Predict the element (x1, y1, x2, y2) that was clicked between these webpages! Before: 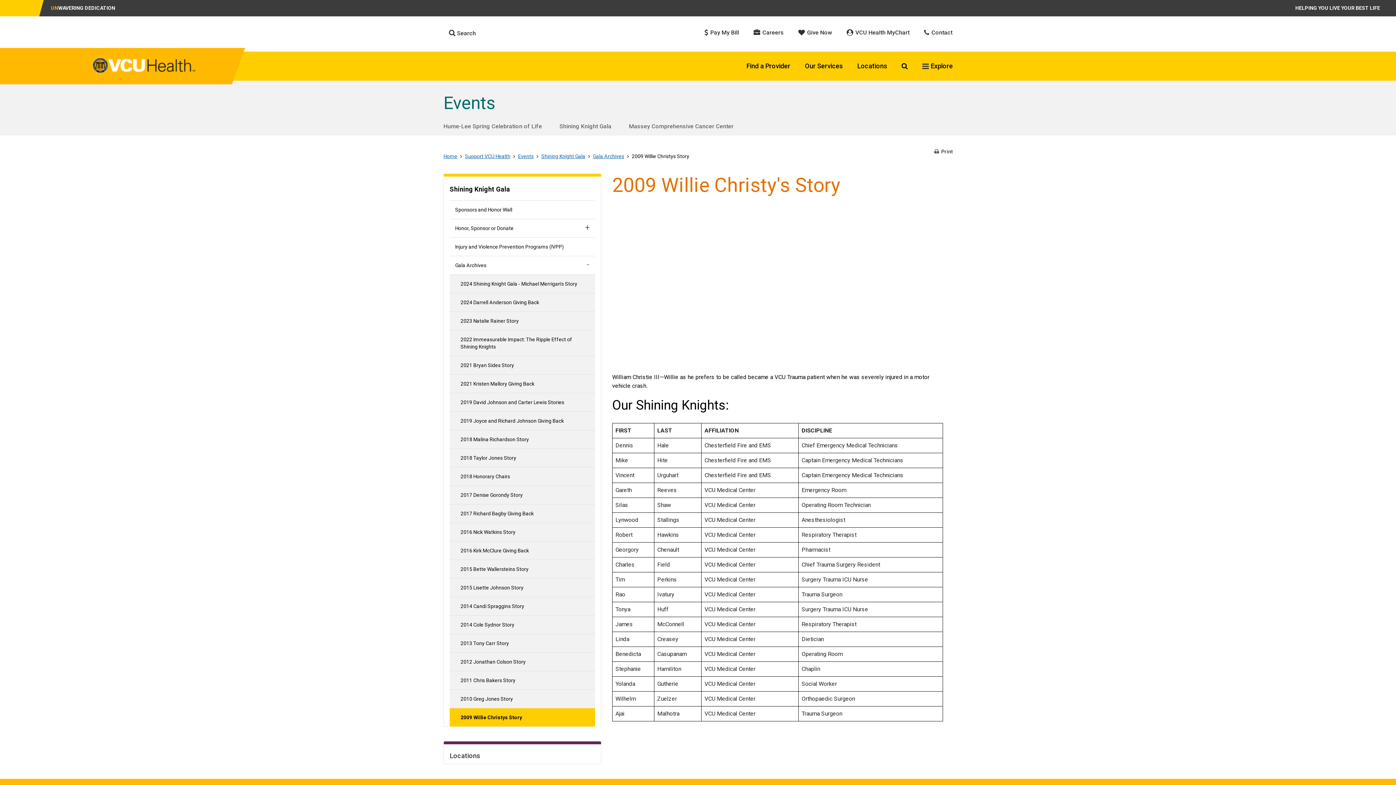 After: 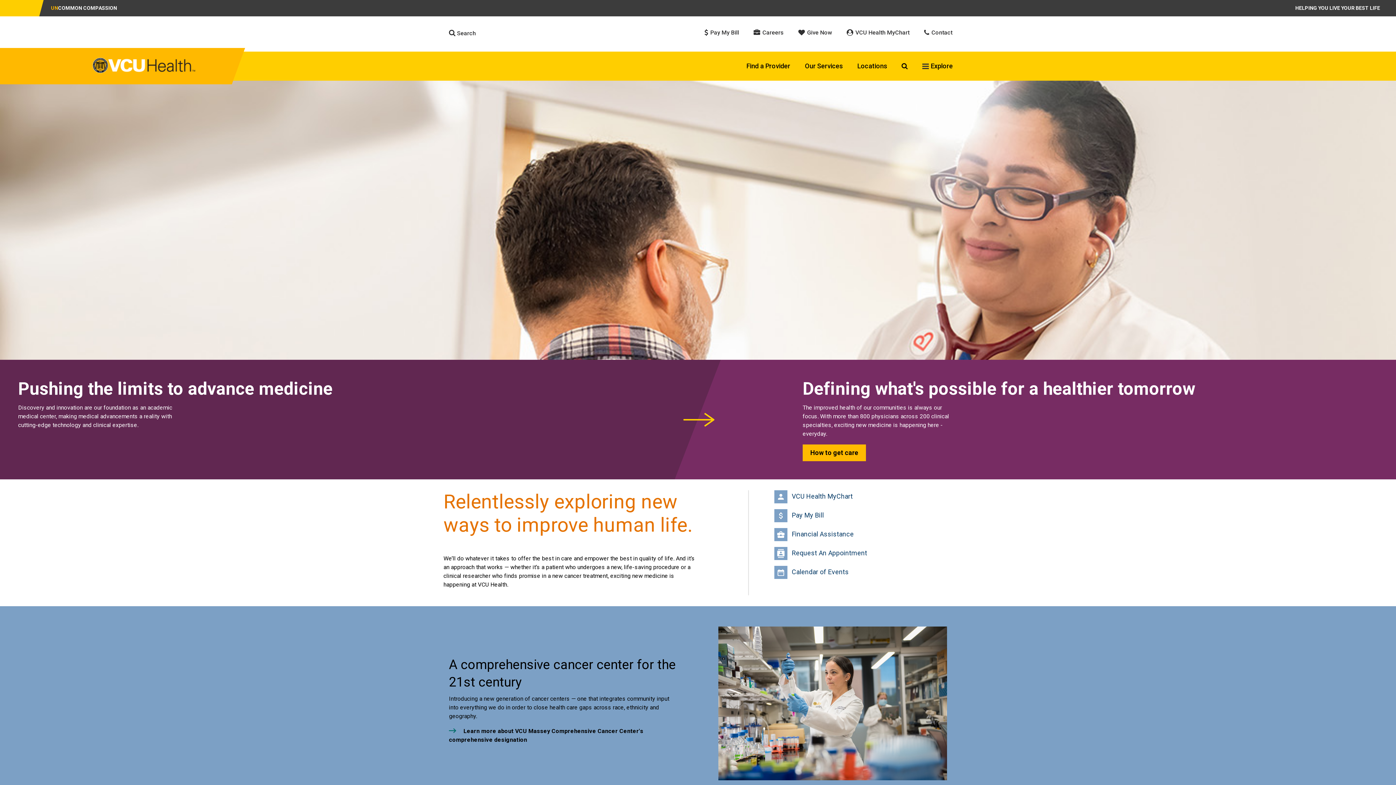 Action: label: click to go to VCU Health Home Page bbox: (92, 61, 195, 68)